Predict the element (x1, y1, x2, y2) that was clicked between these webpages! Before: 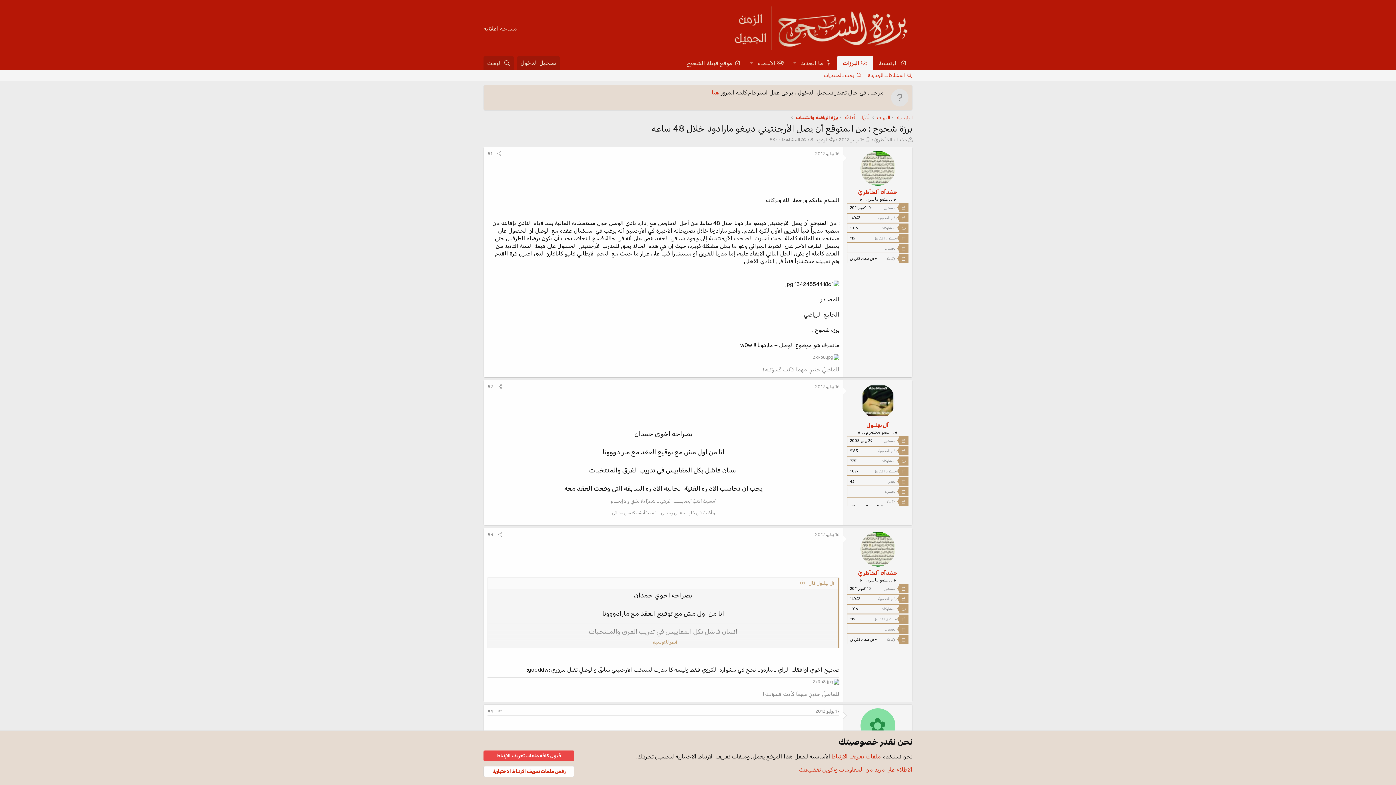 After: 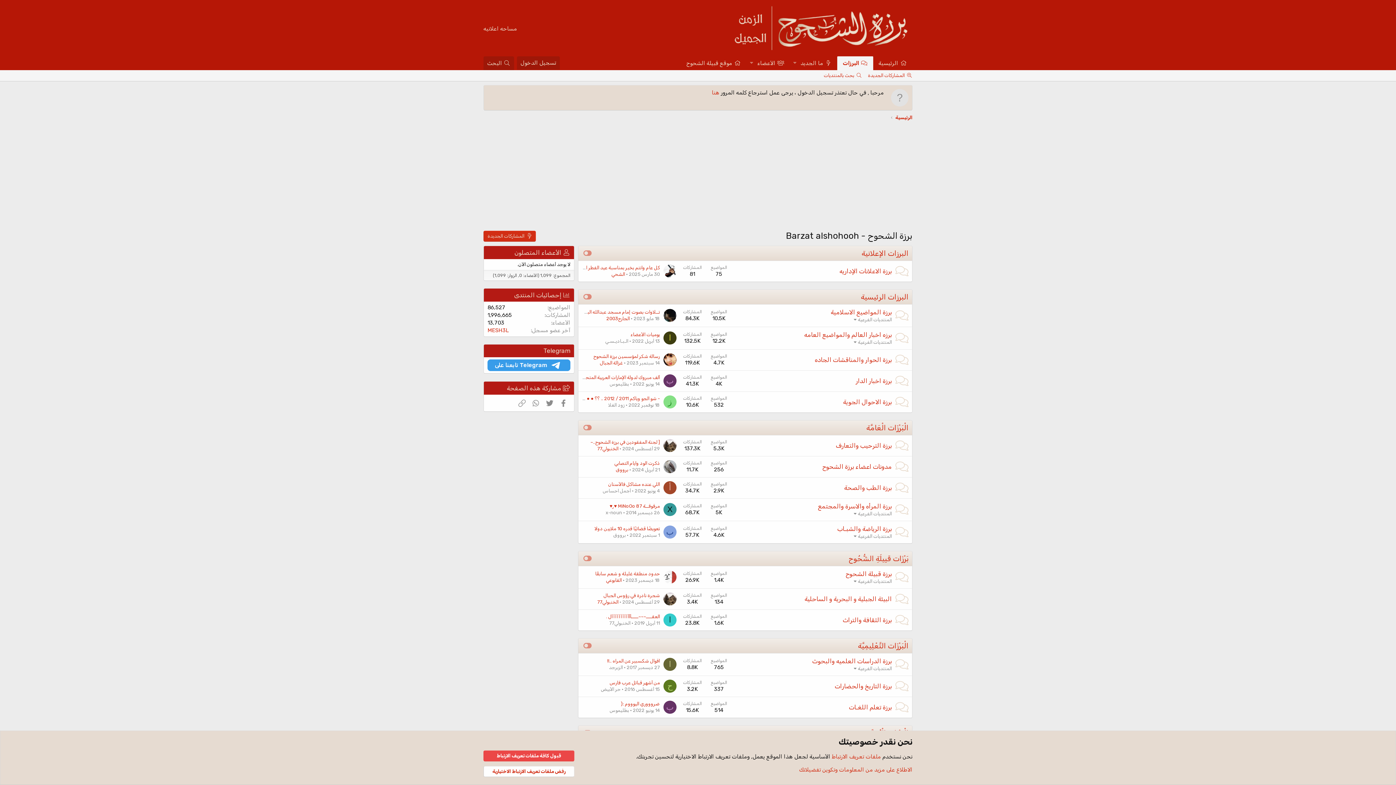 Action: label: البرزات bbox: (837, 56, 873, 70)